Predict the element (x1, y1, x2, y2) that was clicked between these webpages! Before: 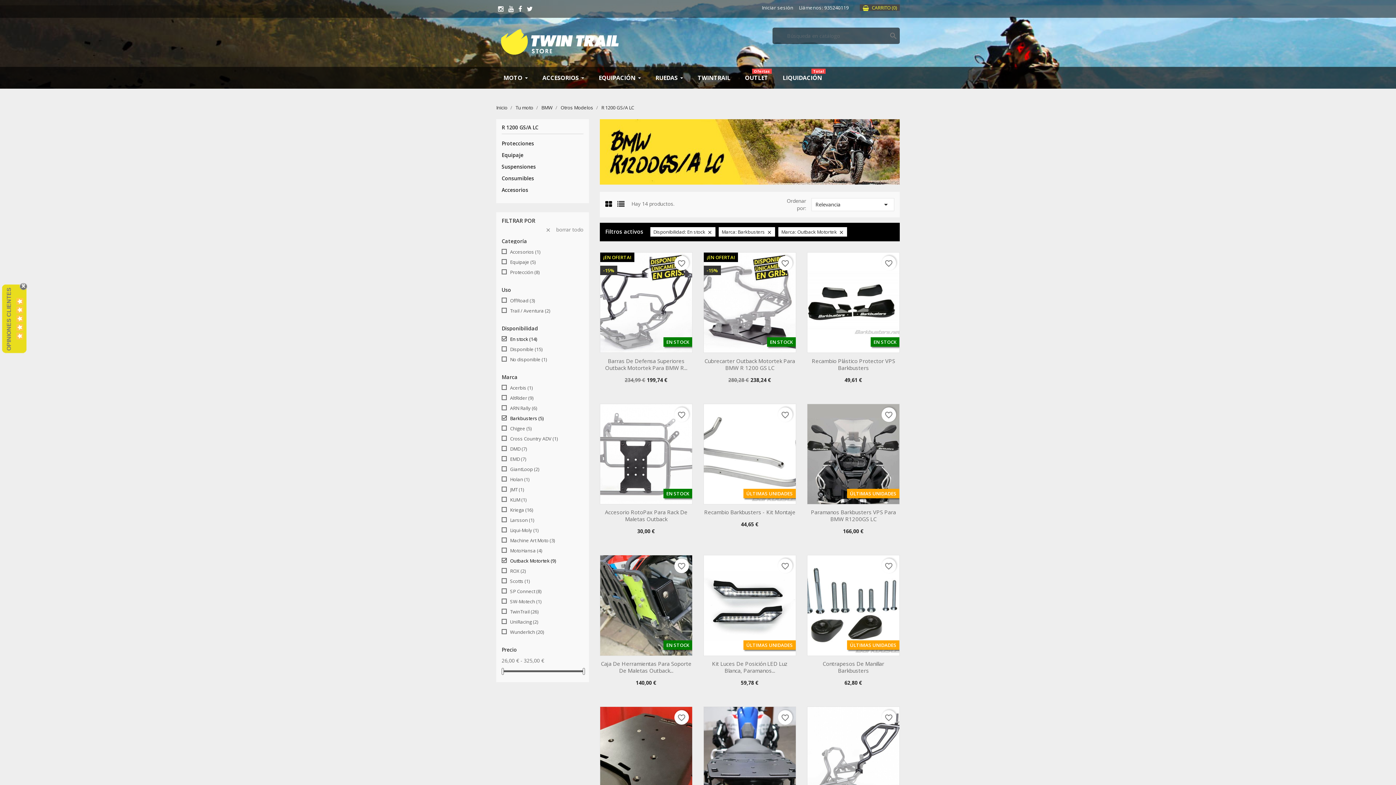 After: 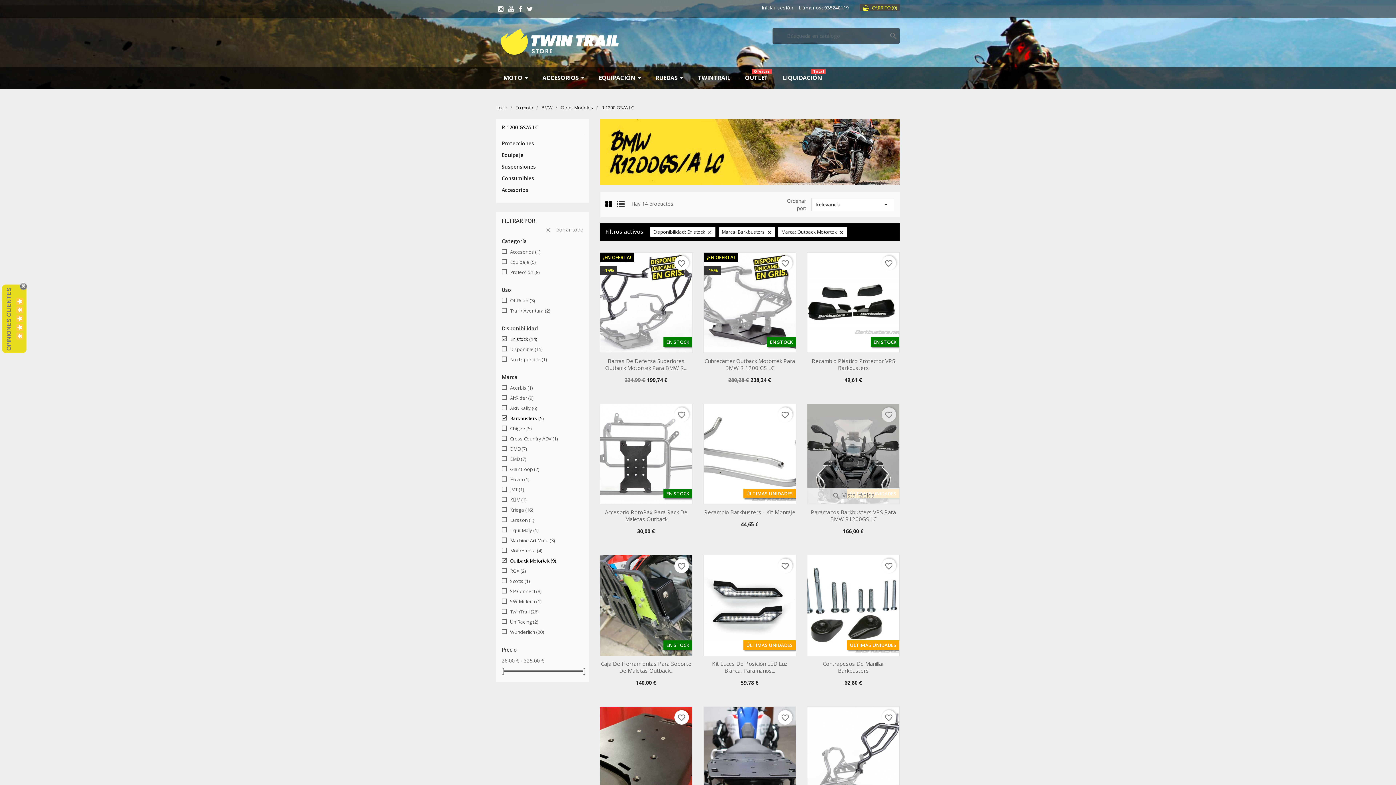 Action: label: favorite_border bbox: (881, 407, 896, 422)